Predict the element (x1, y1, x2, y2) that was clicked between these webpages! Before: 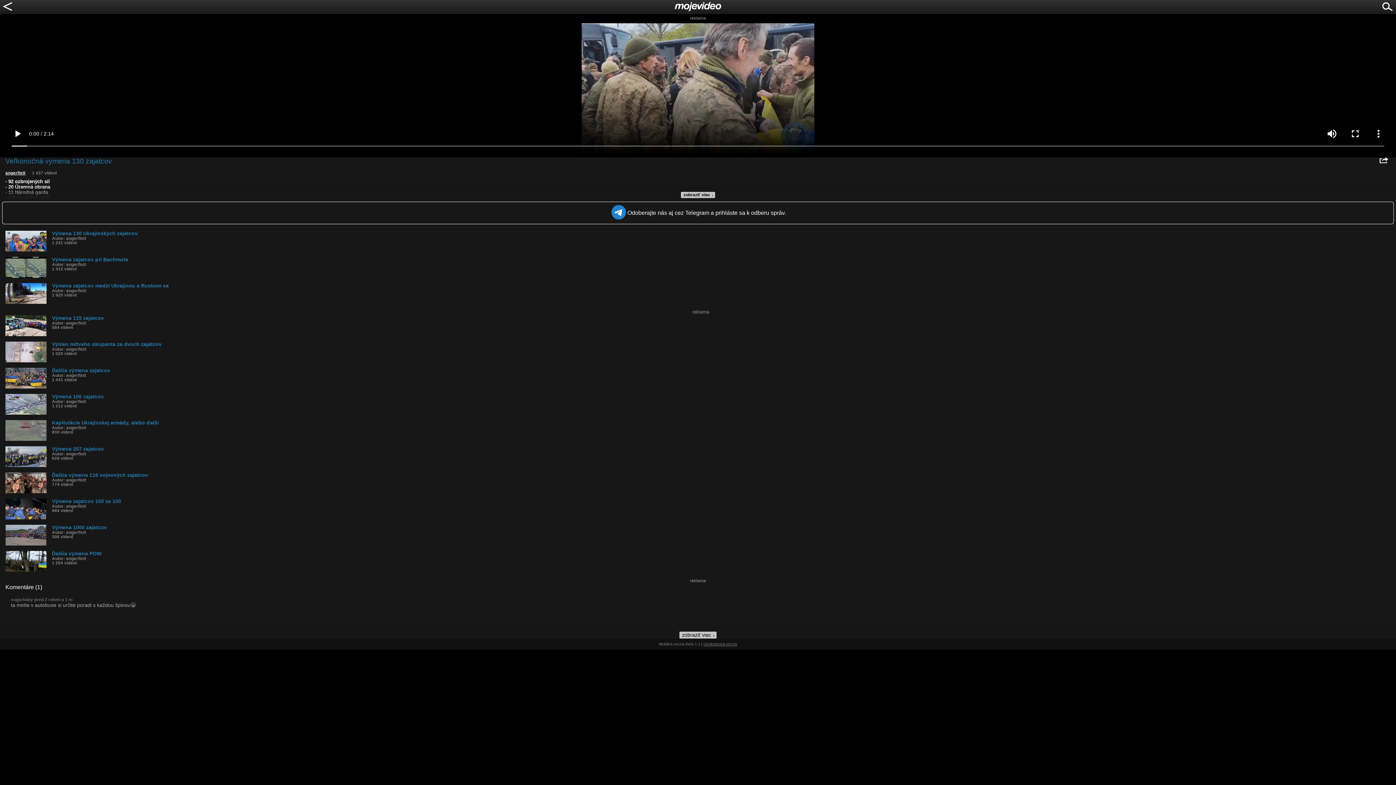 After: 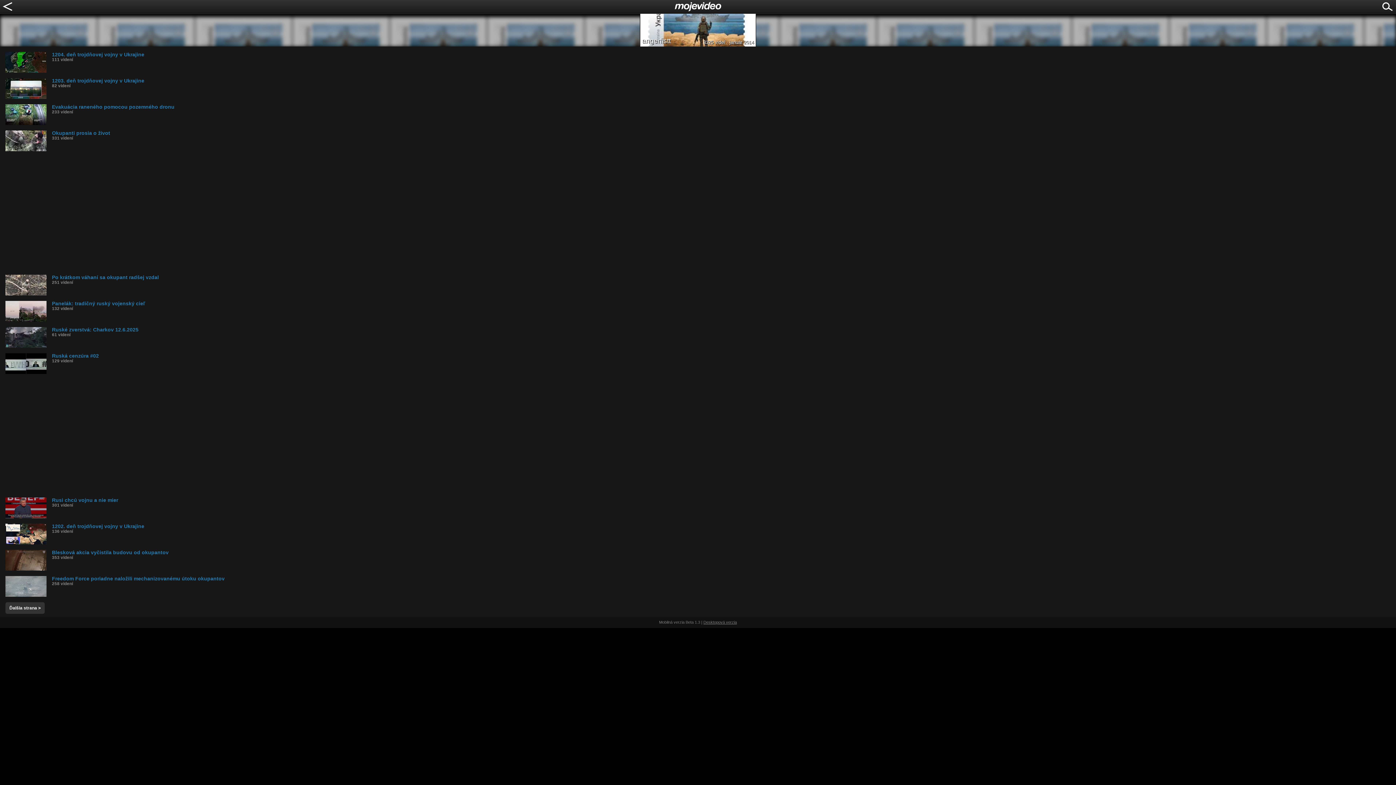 Action: label: angerfistt bbox: (5, 170, 25, 175)